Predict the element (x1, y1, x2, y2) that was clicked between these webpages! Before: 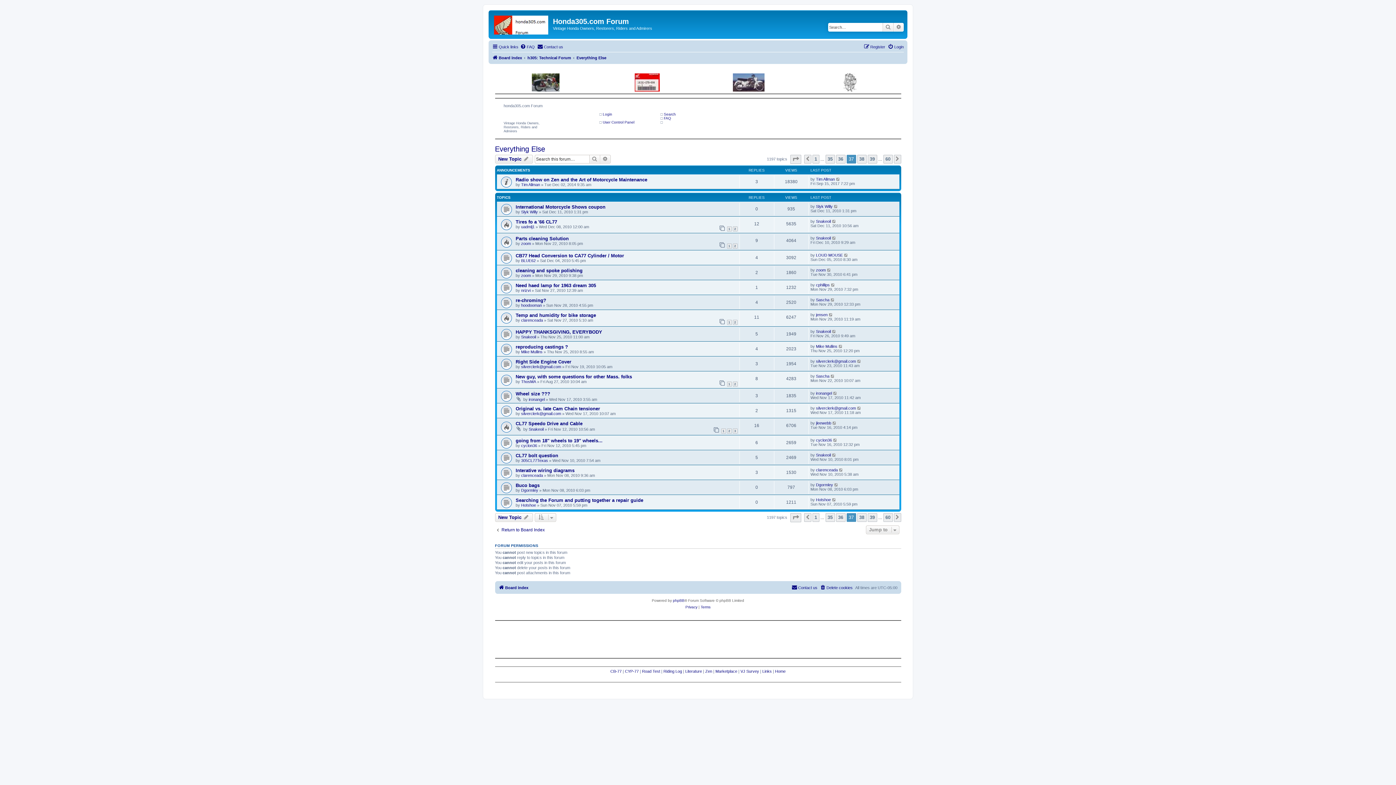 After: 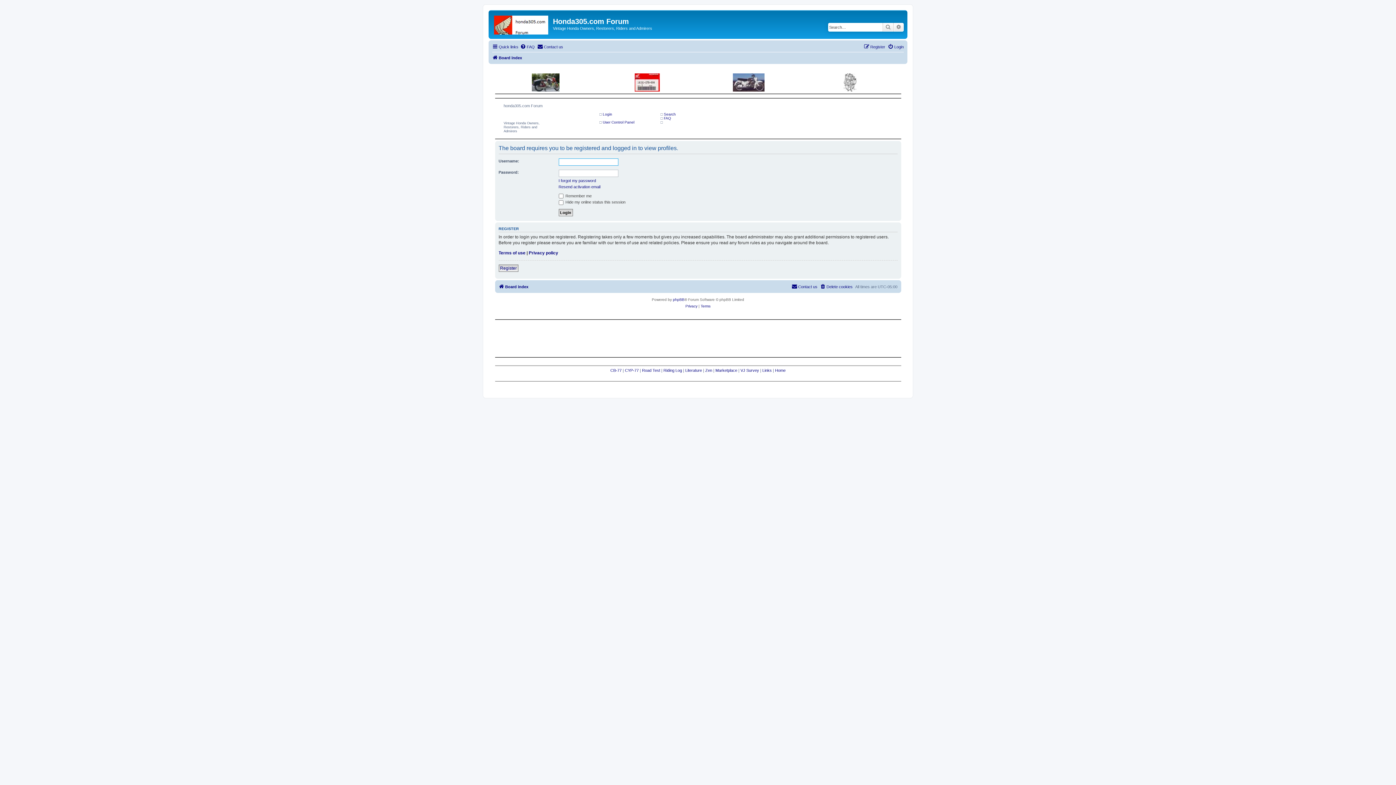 Action: label: Hotshoe bbox: (521, 503, 536, 507)